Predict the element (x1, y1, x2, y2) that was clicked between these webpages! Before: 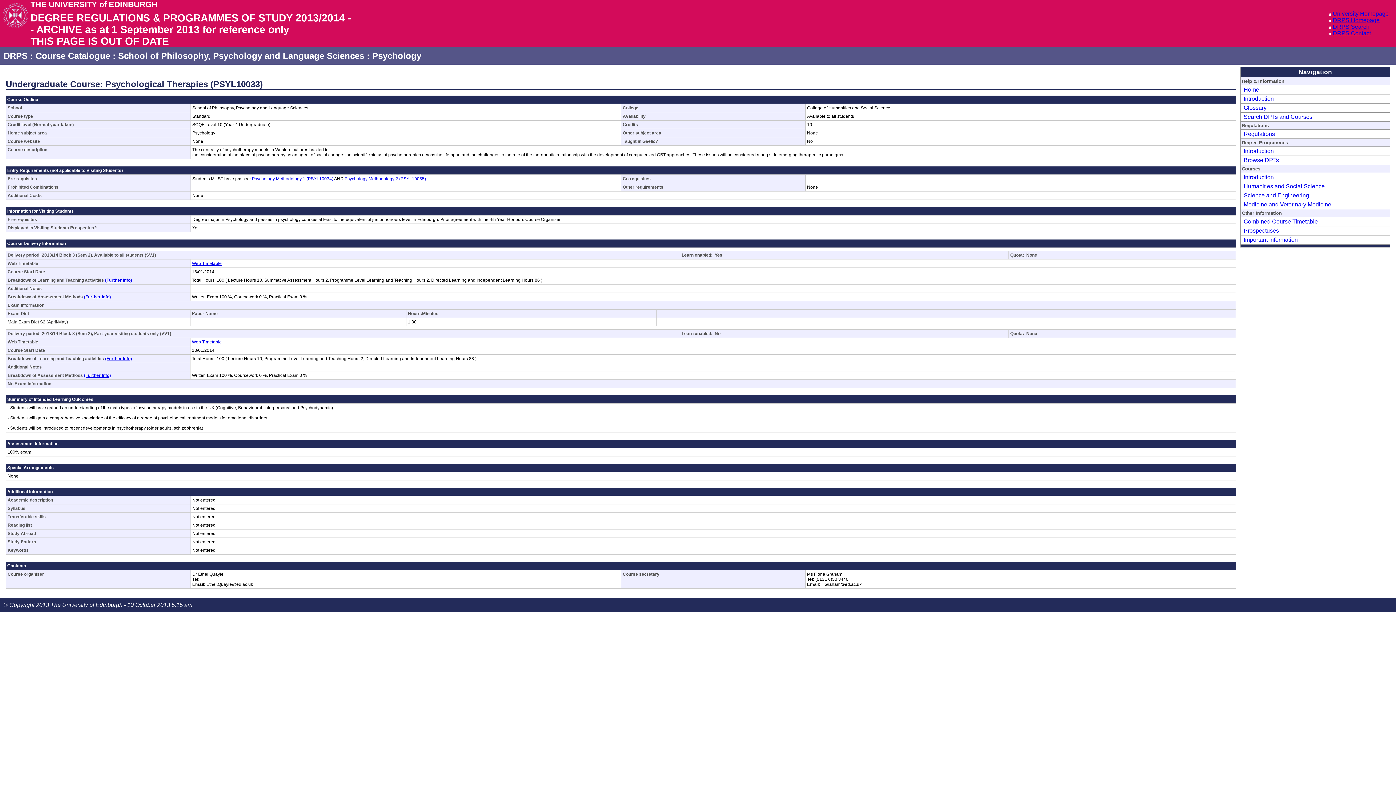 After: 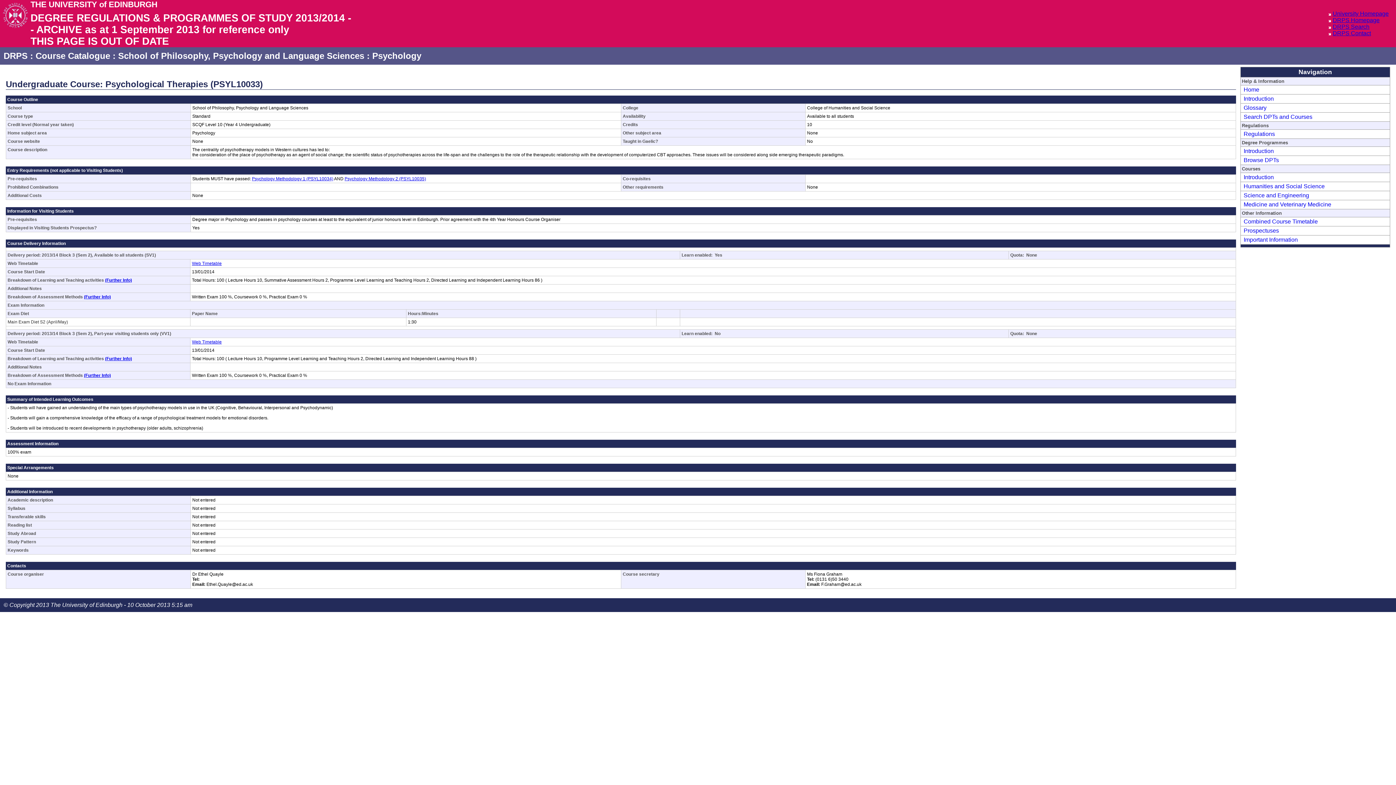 Action: bbox: (192, 261, 221, 266) label: Web Timetable